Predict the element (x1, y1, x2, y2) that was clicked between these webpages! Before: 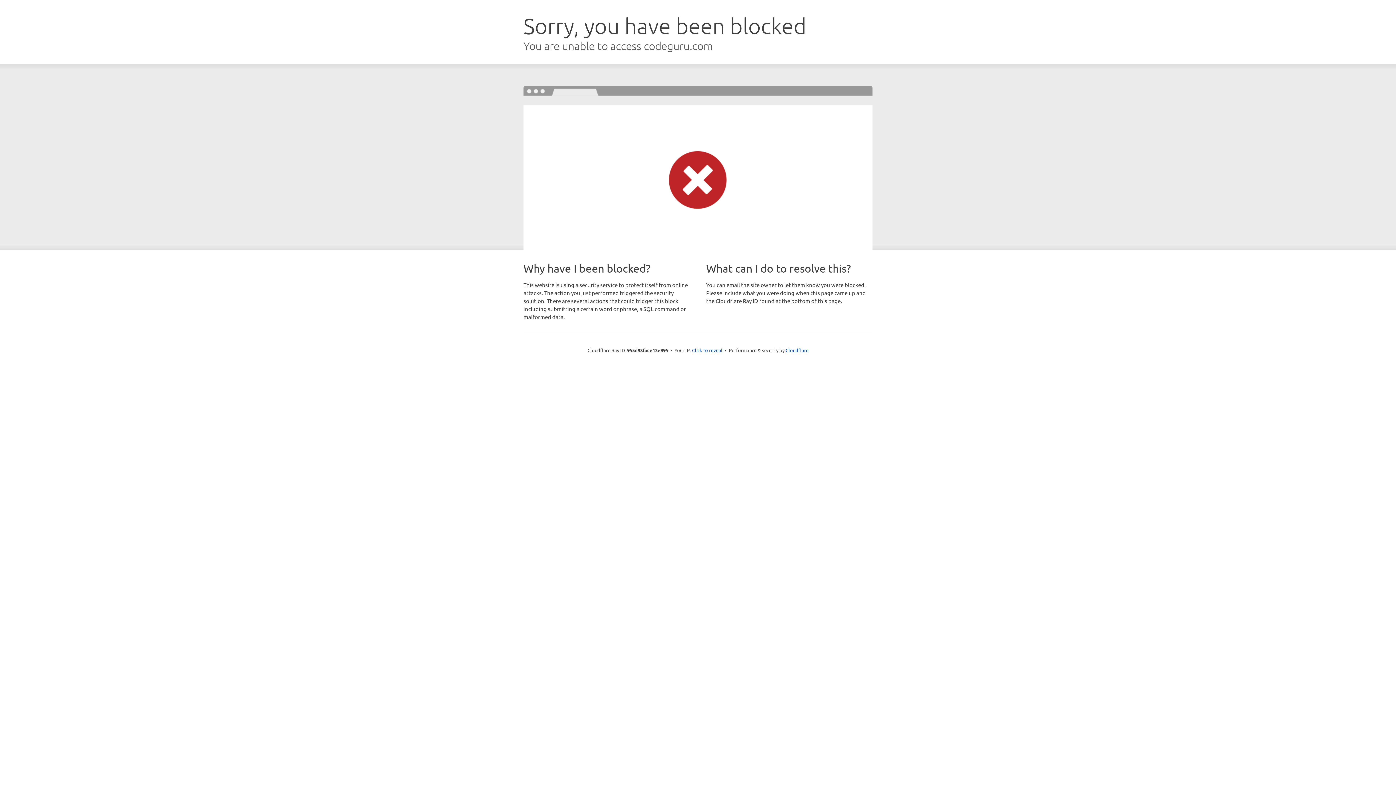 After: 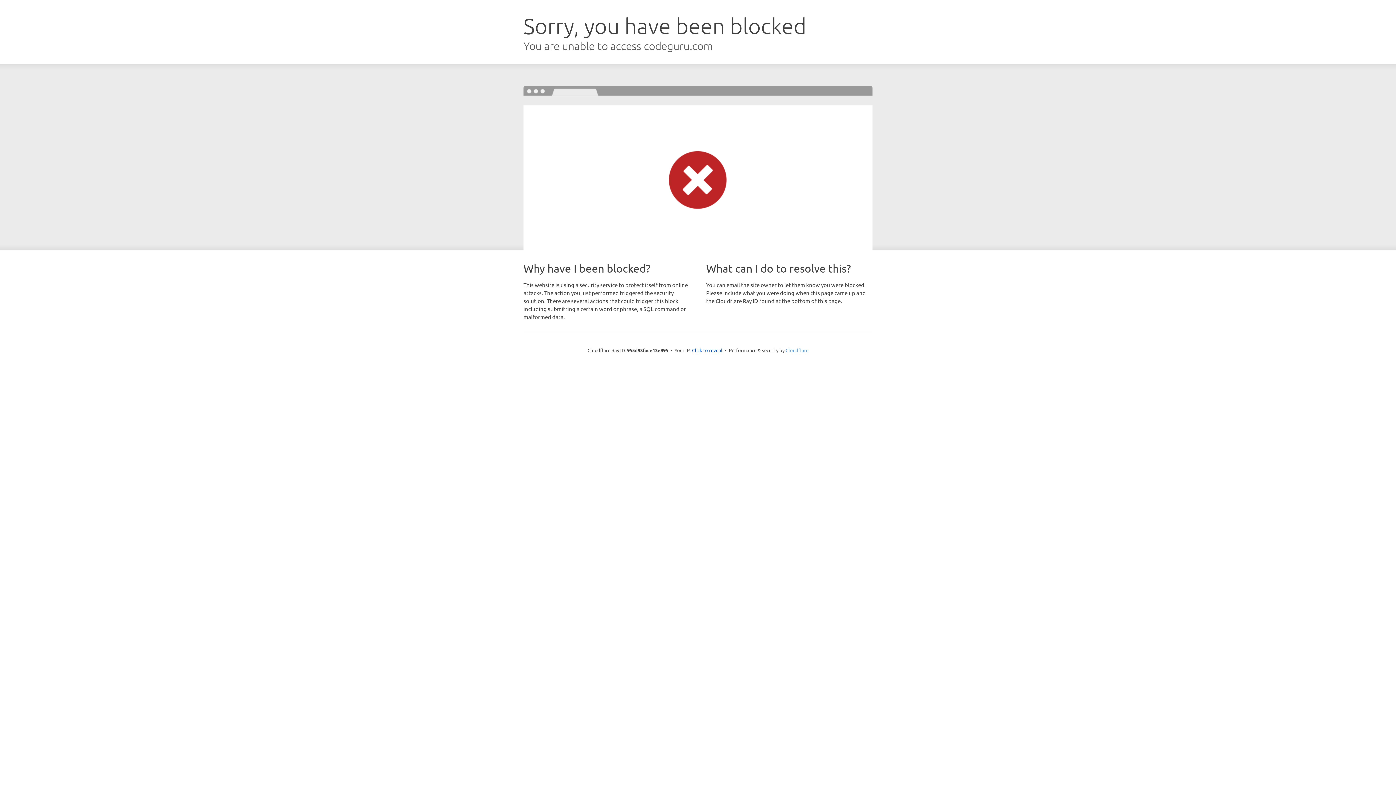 Action: bbox: (785, 347, 808, 353) label: Cloudflare